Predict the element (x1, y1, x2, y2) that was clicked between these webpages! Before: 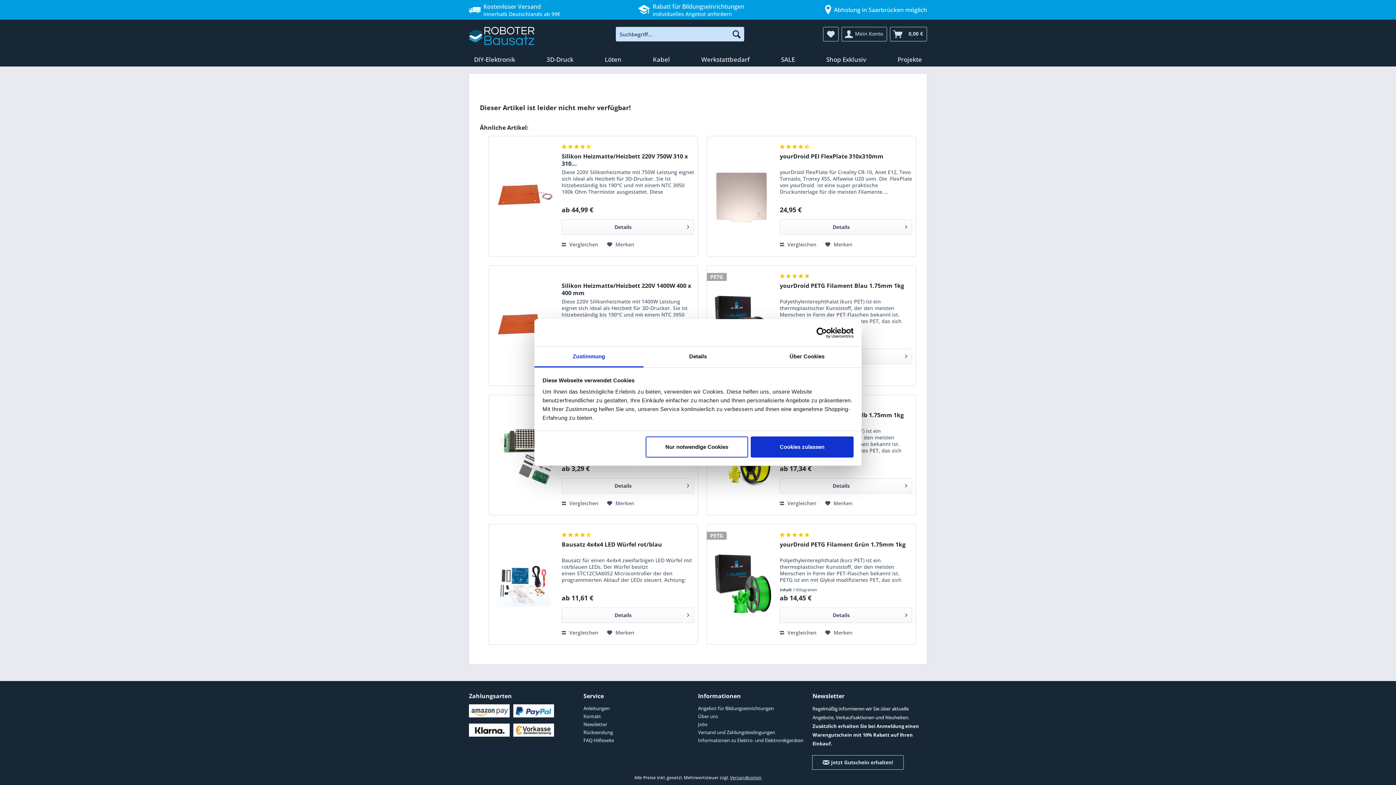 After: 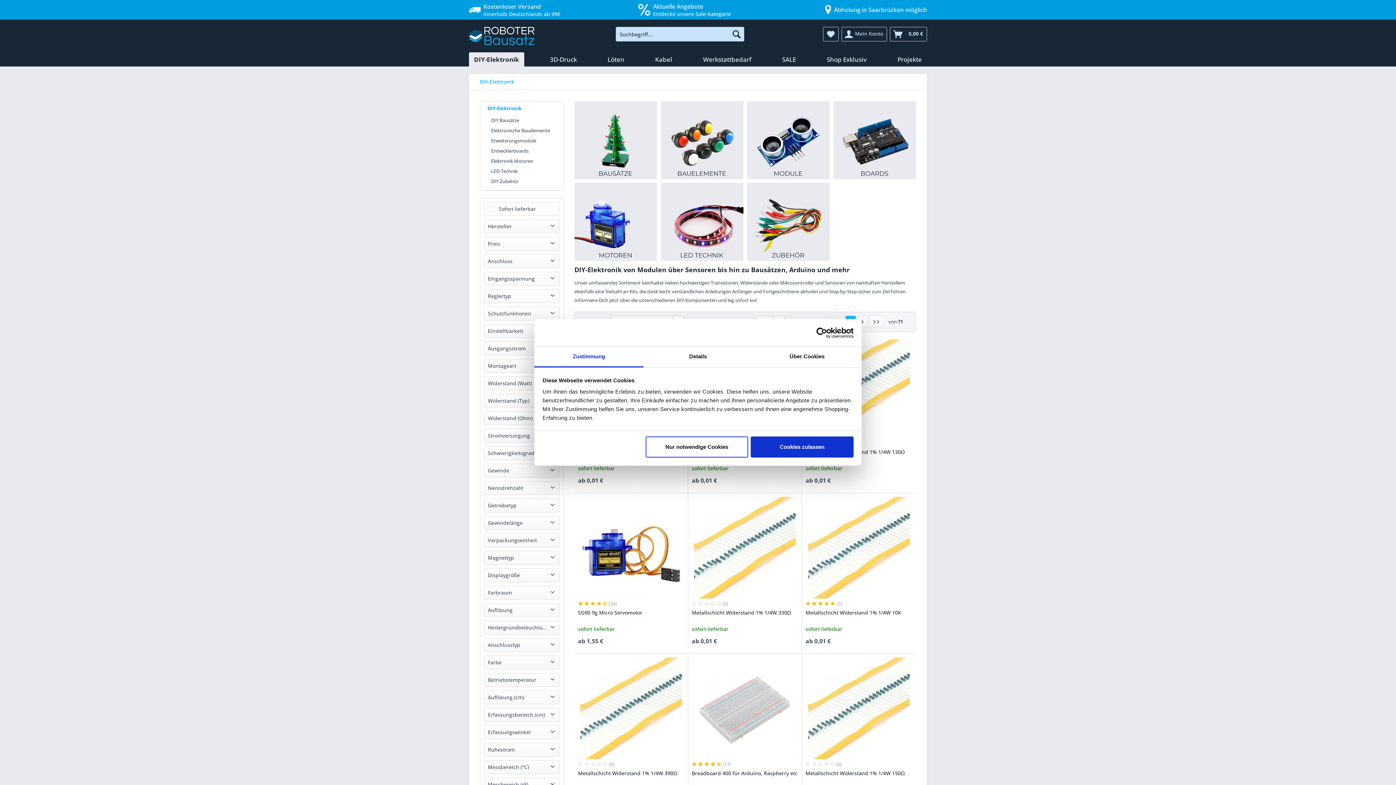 Action: bbox: (469, 52, 520, 66) label: DIY-Elektronik